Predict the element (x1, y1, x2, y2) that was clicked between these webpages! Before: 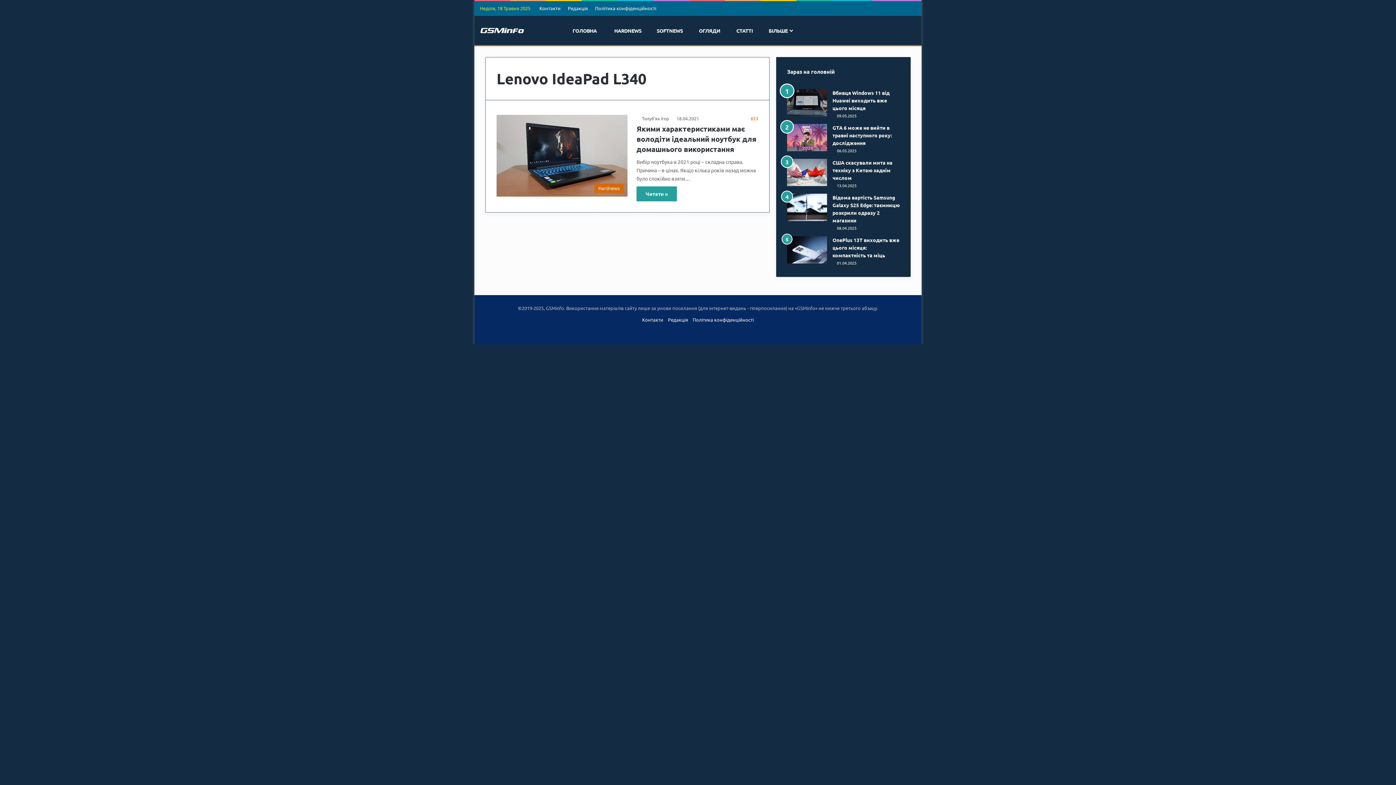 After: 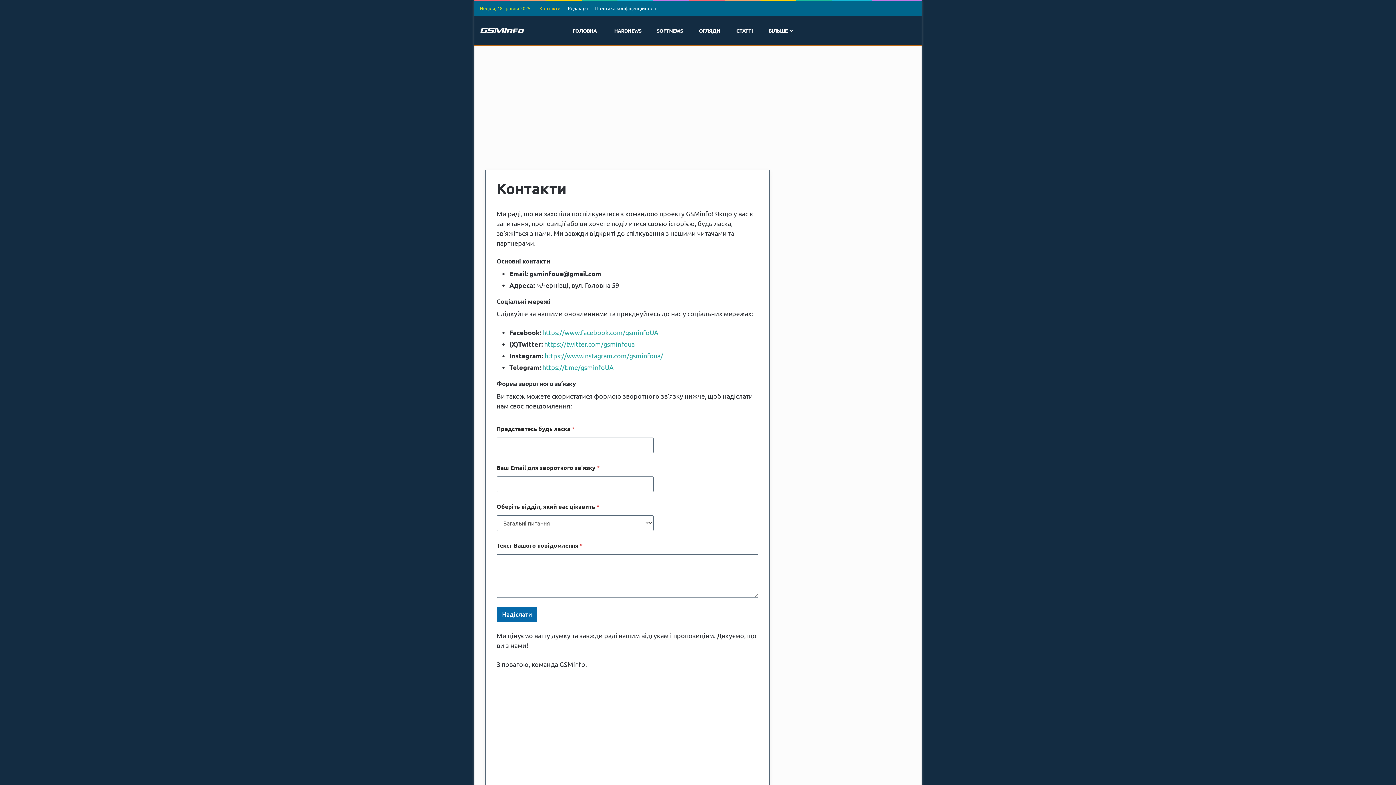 Action: bbox: (642, 316, 663, 322) label: Контакти